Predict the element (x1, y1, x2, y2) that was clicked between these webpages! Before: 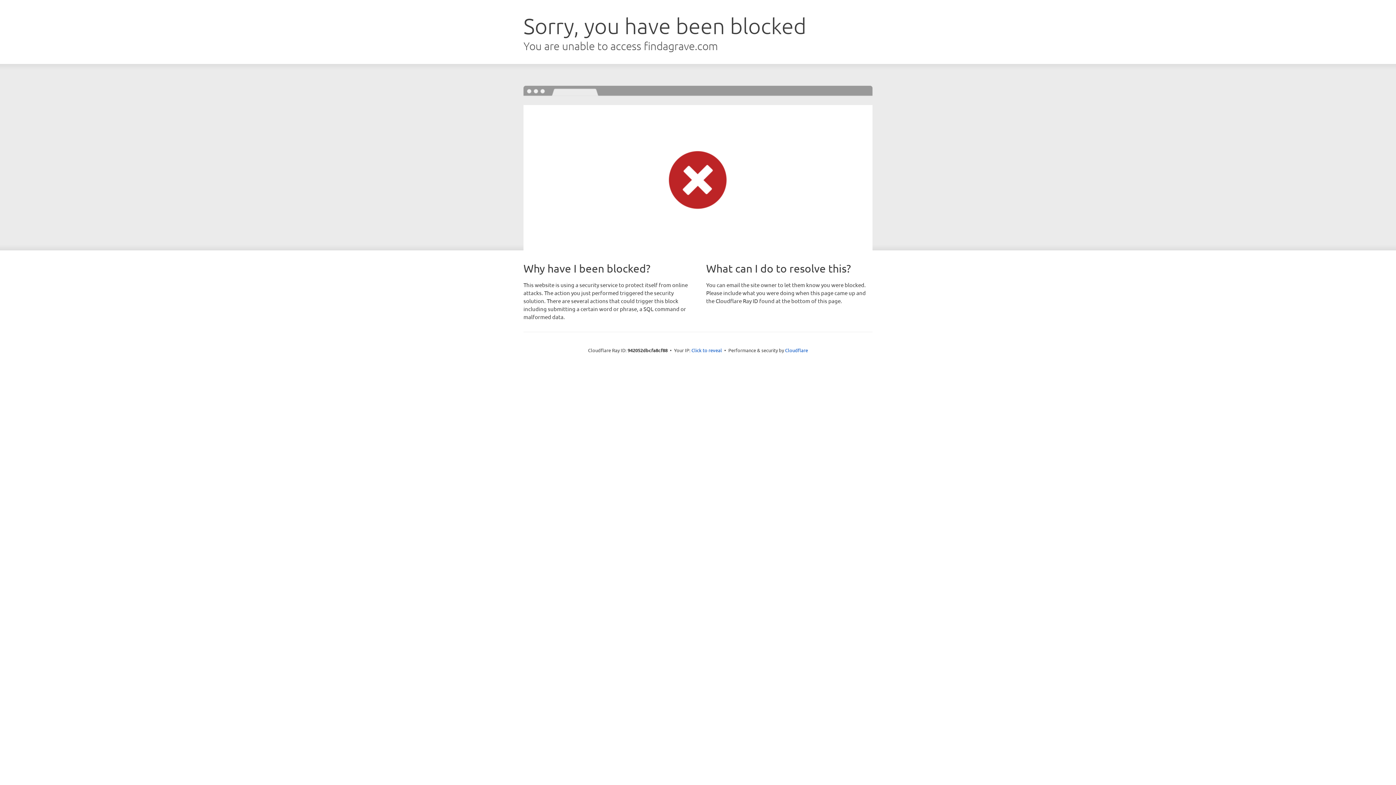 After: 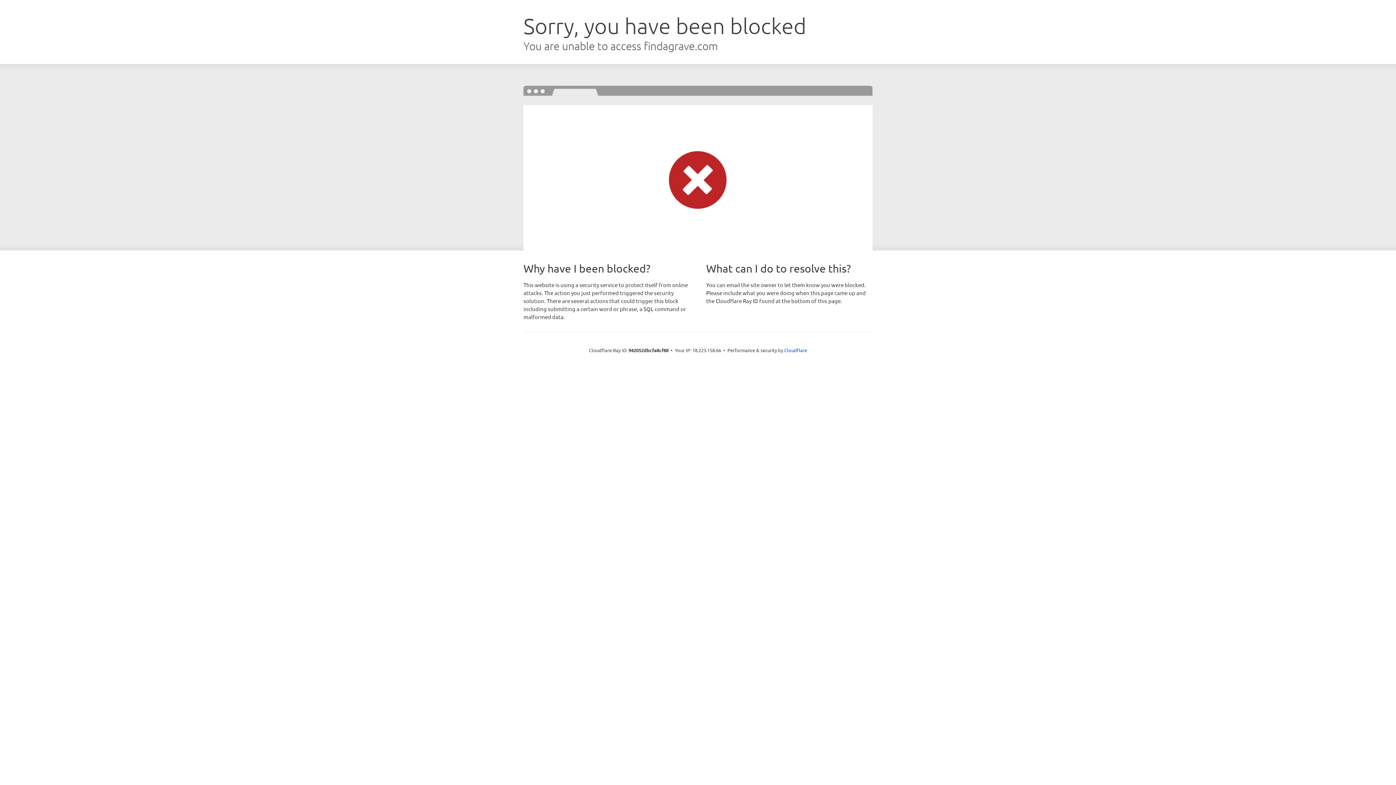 Action: label: Click to reveal bbox: (691, 346, 722, 353)